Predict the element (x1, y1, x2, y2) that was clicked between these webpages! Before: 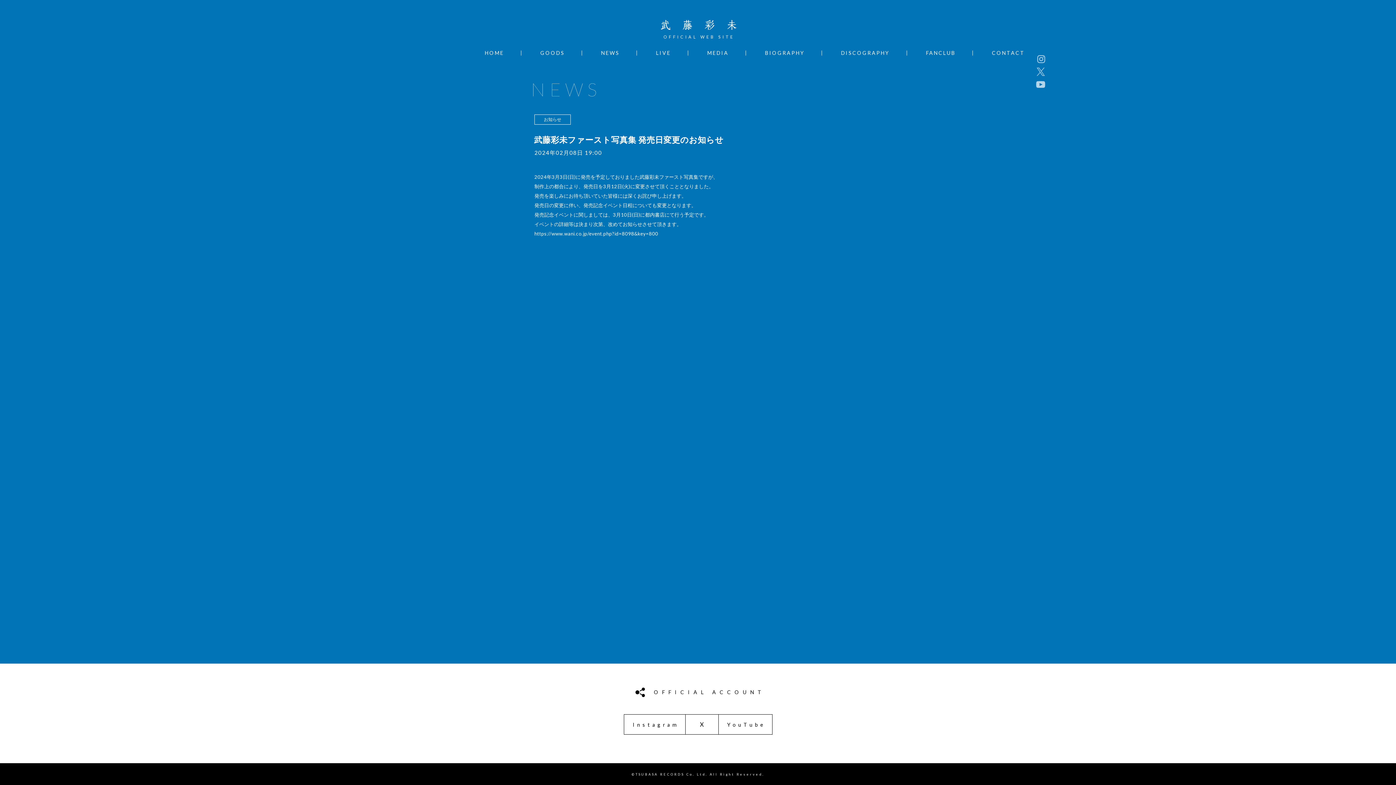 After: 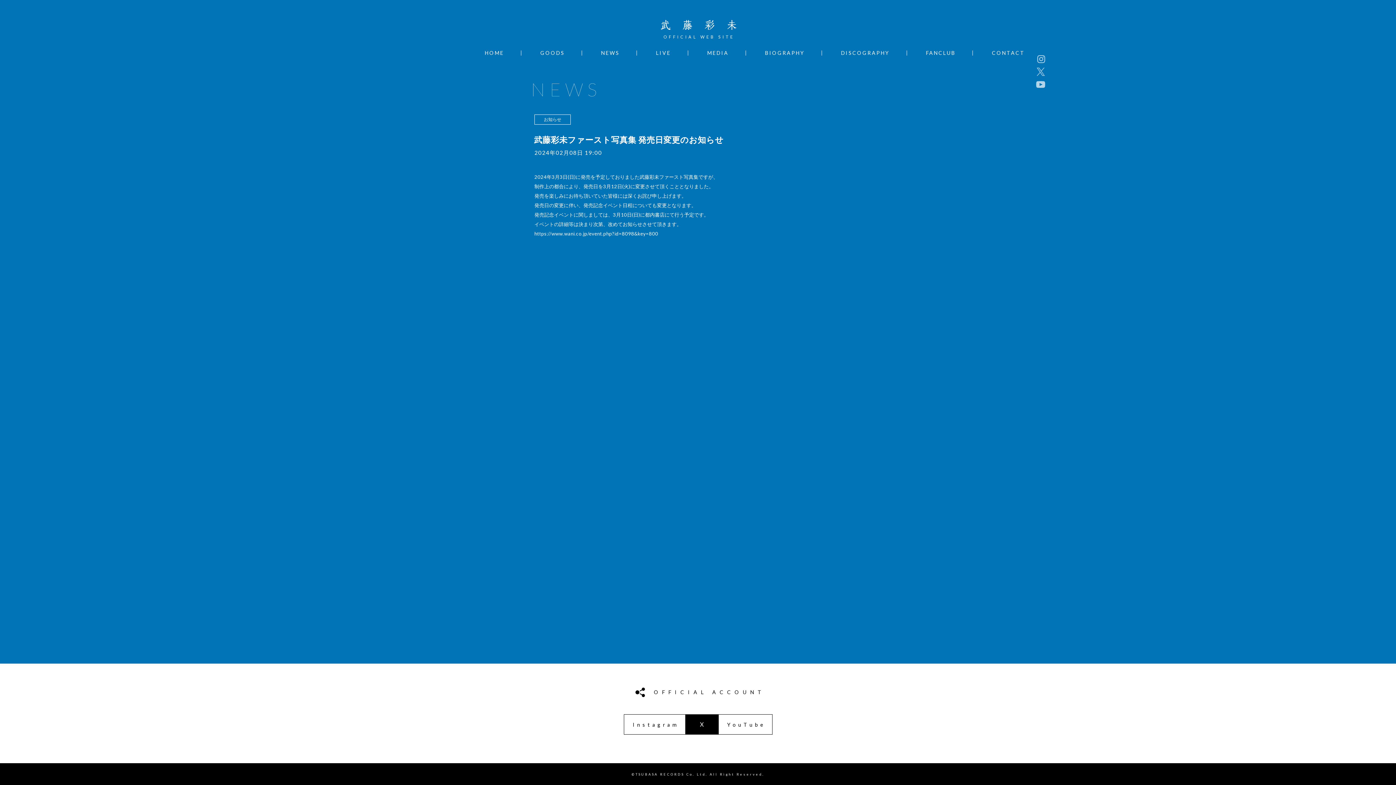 Action: bbox: (685, 715, 718, 734) label: Twitter